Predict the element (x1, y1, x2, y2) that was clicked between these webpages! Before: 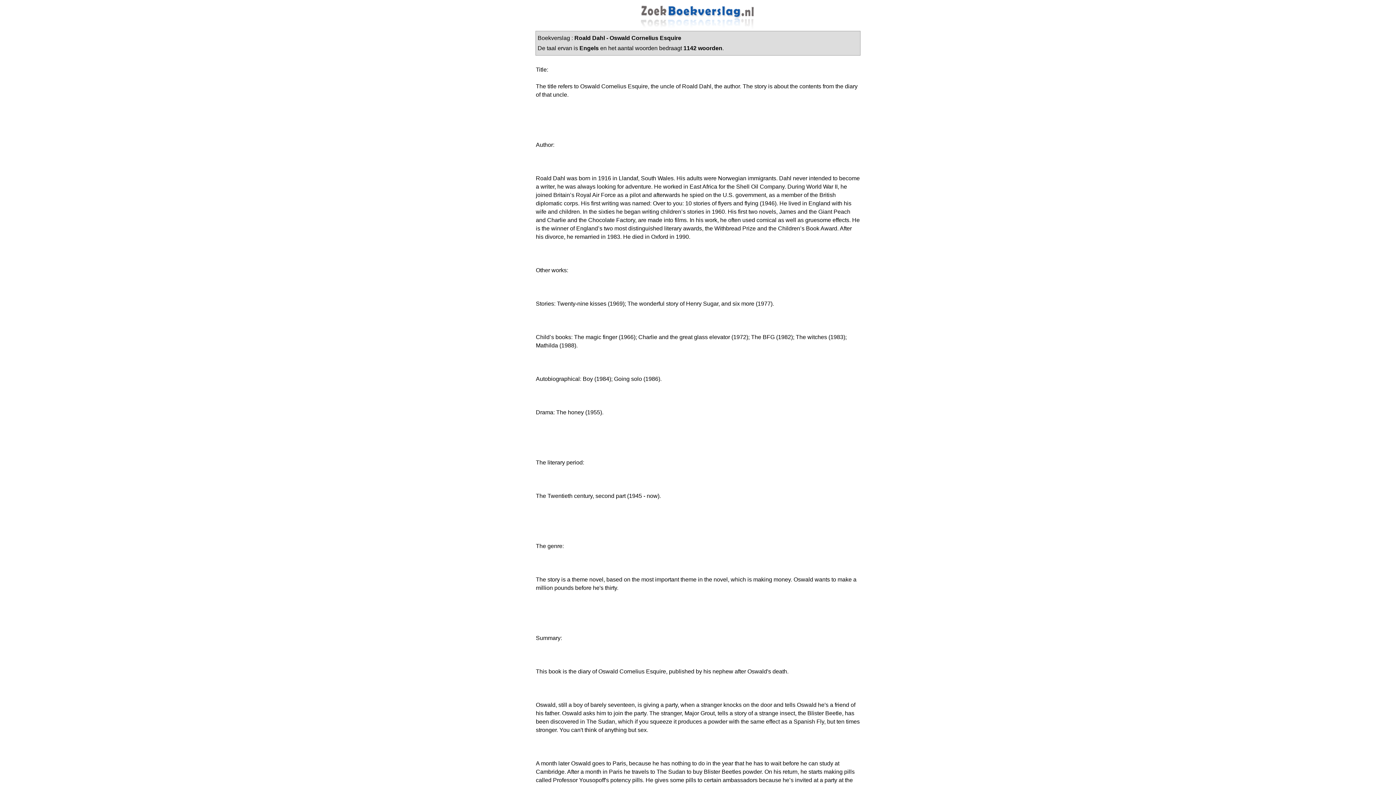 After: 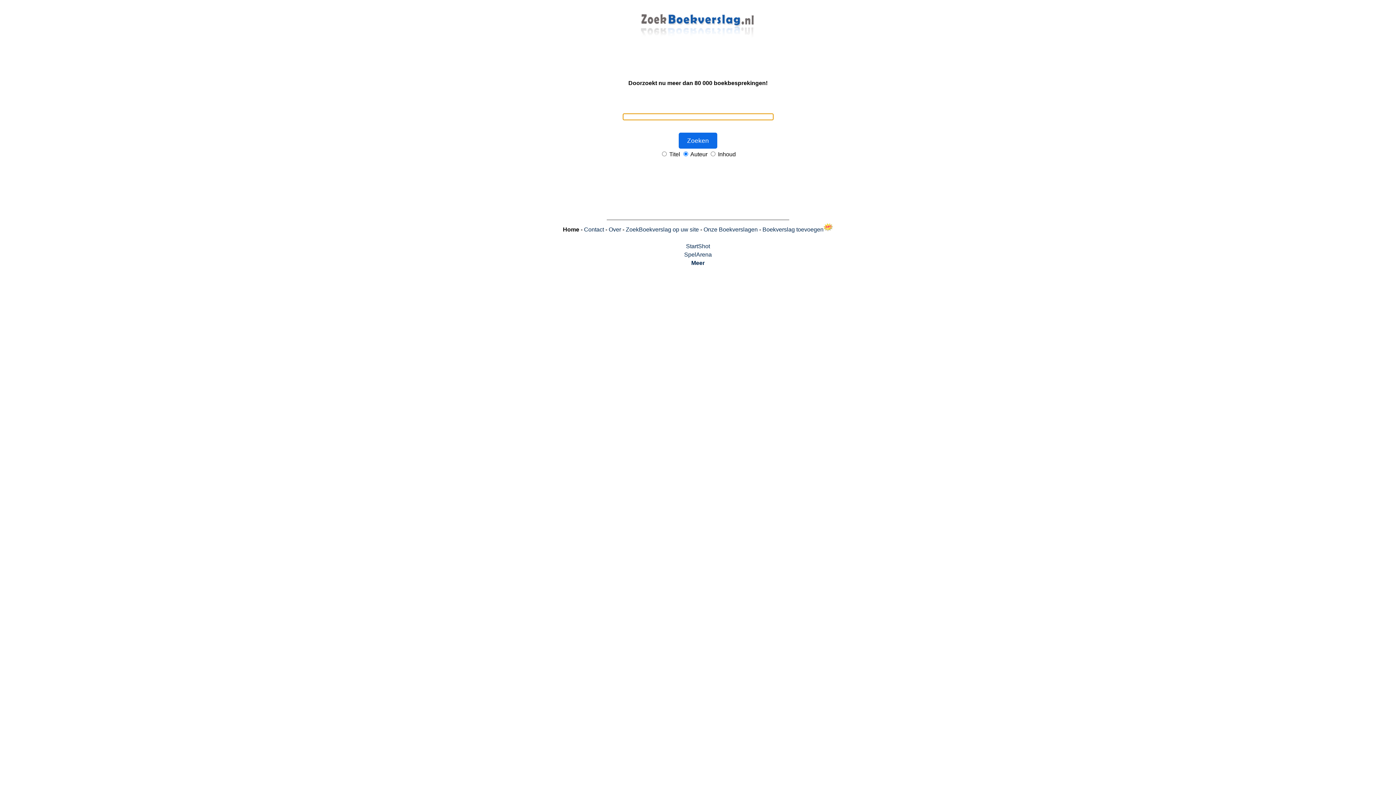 Action: bbox: (640, 24, 756, 30)